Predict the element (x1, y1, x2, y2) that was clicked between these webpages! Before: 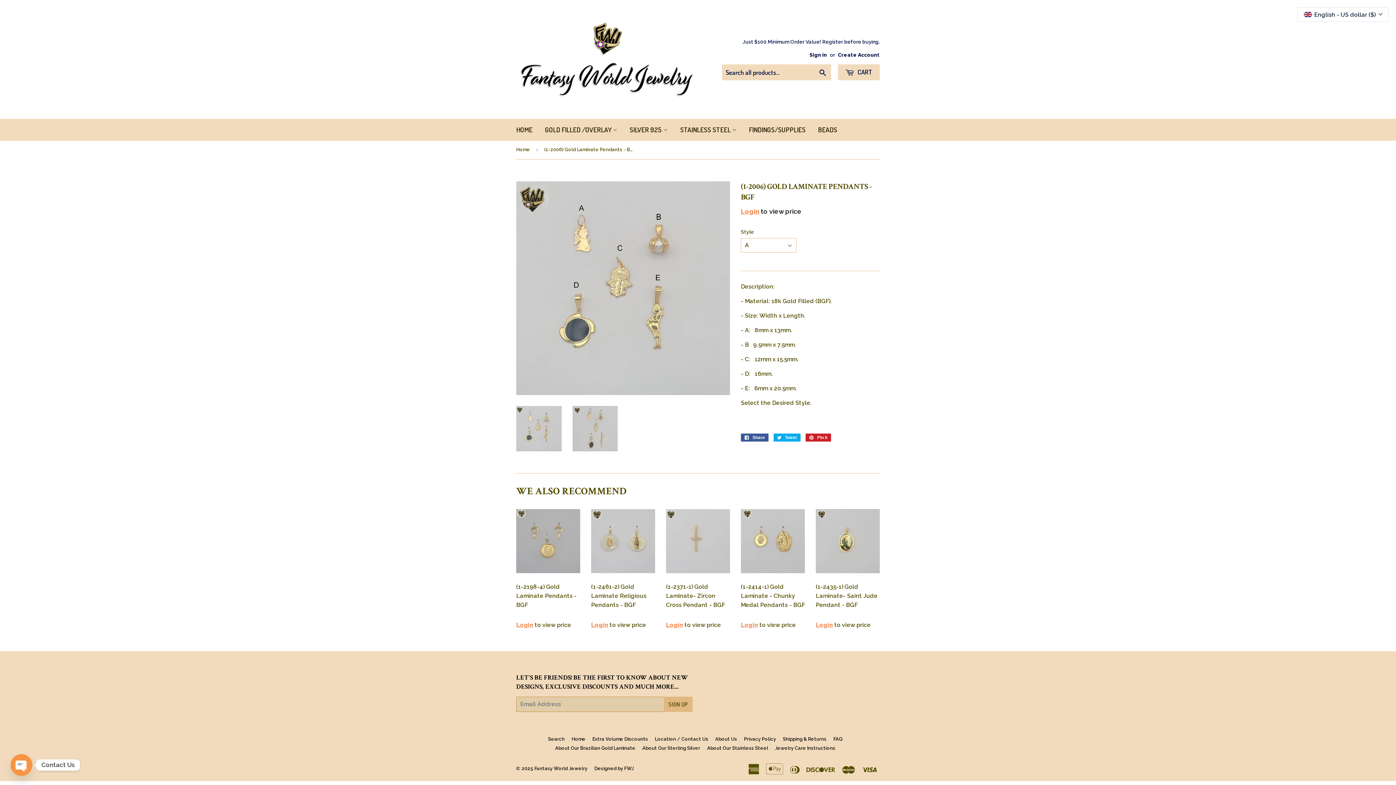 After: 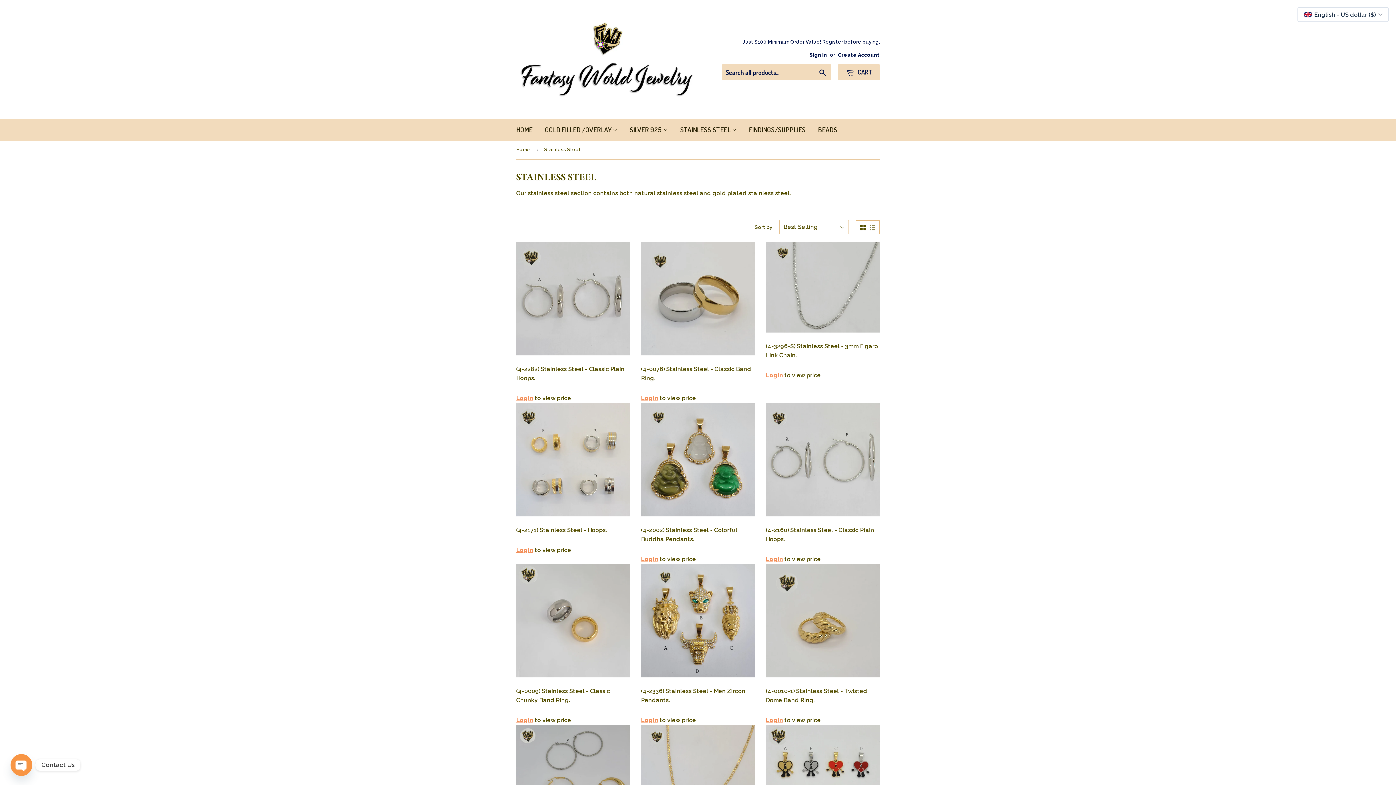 Action: label: STAINLESS STEEL  bbox: (674, 118, 742, 140)